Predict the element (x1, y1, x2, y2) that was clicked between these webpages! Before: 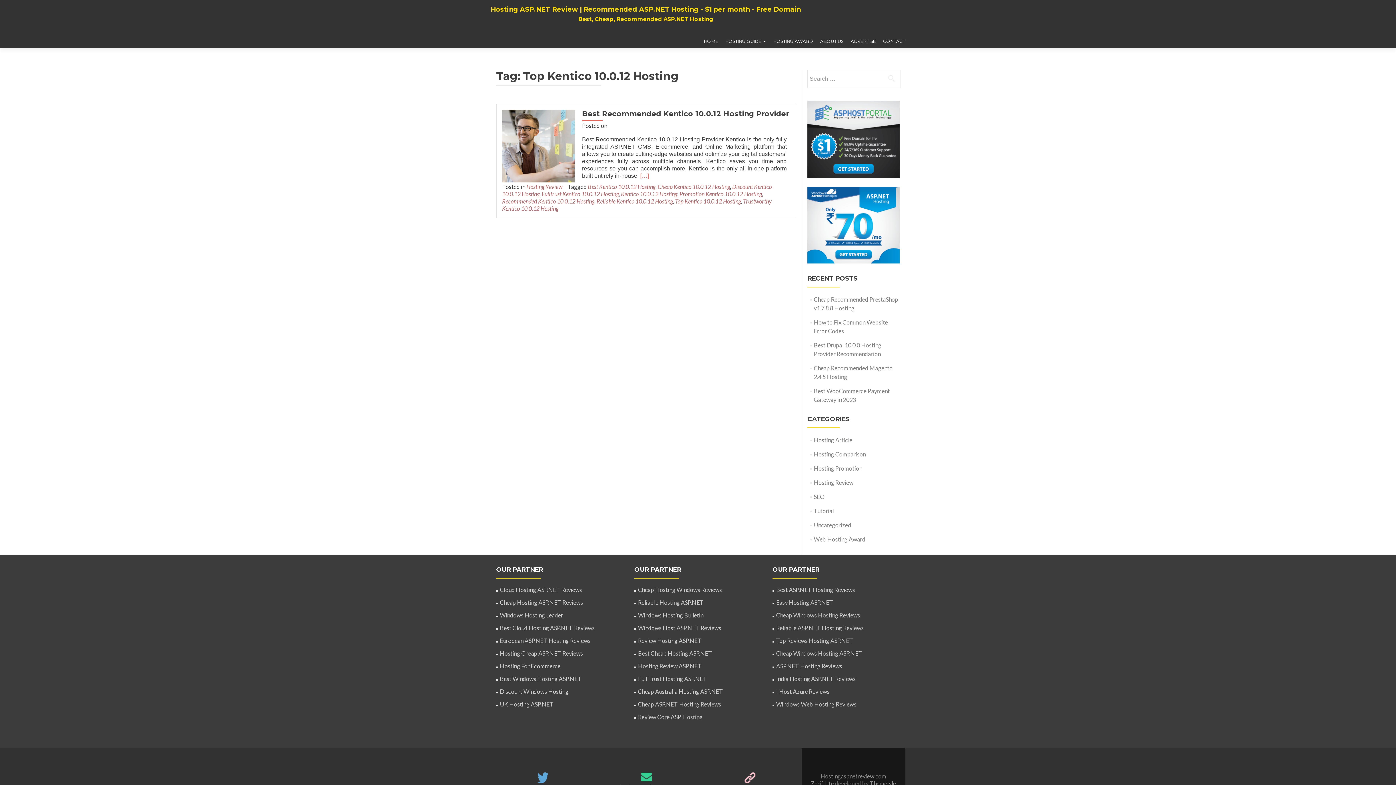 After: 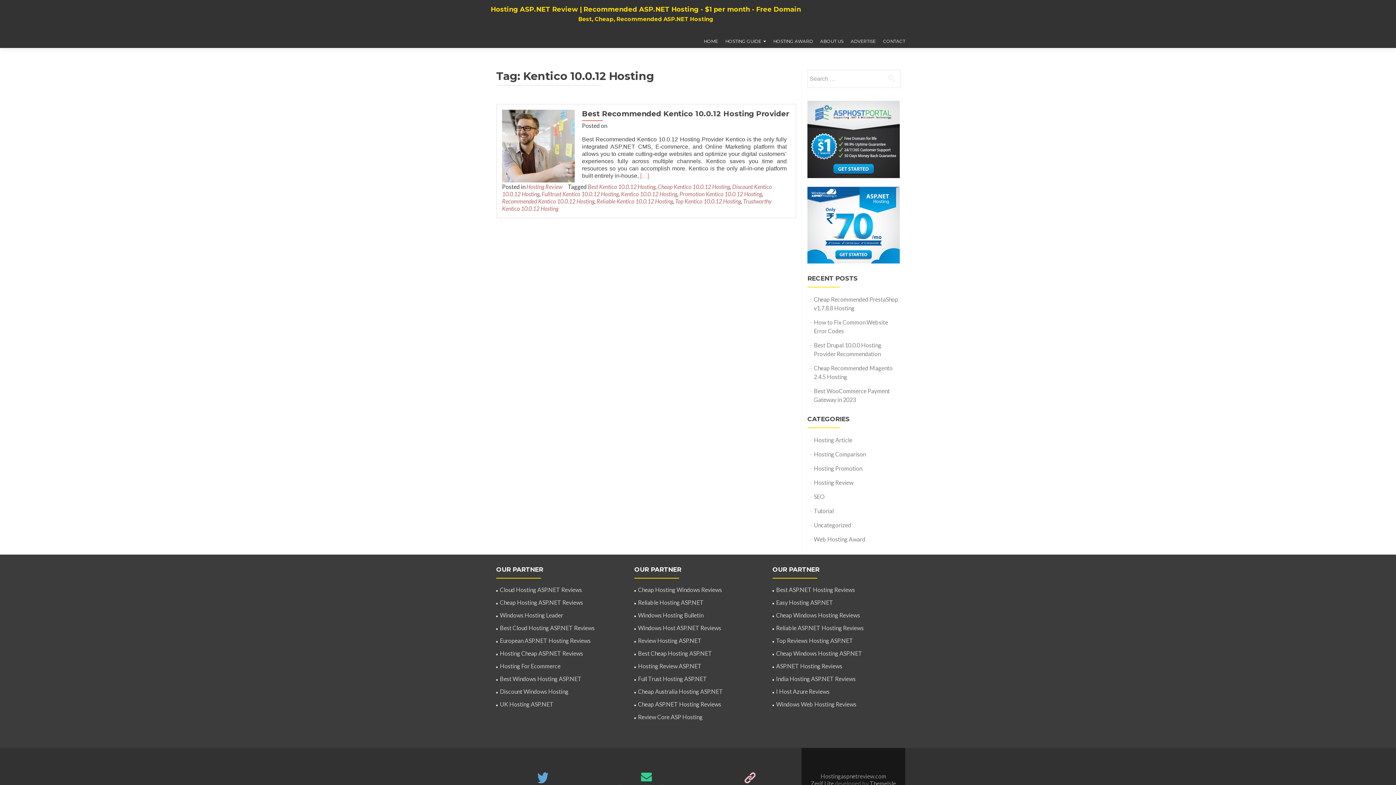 Action: label: Kentico 10.0.12 Hosting bbox: (621, 190, 677, 197)